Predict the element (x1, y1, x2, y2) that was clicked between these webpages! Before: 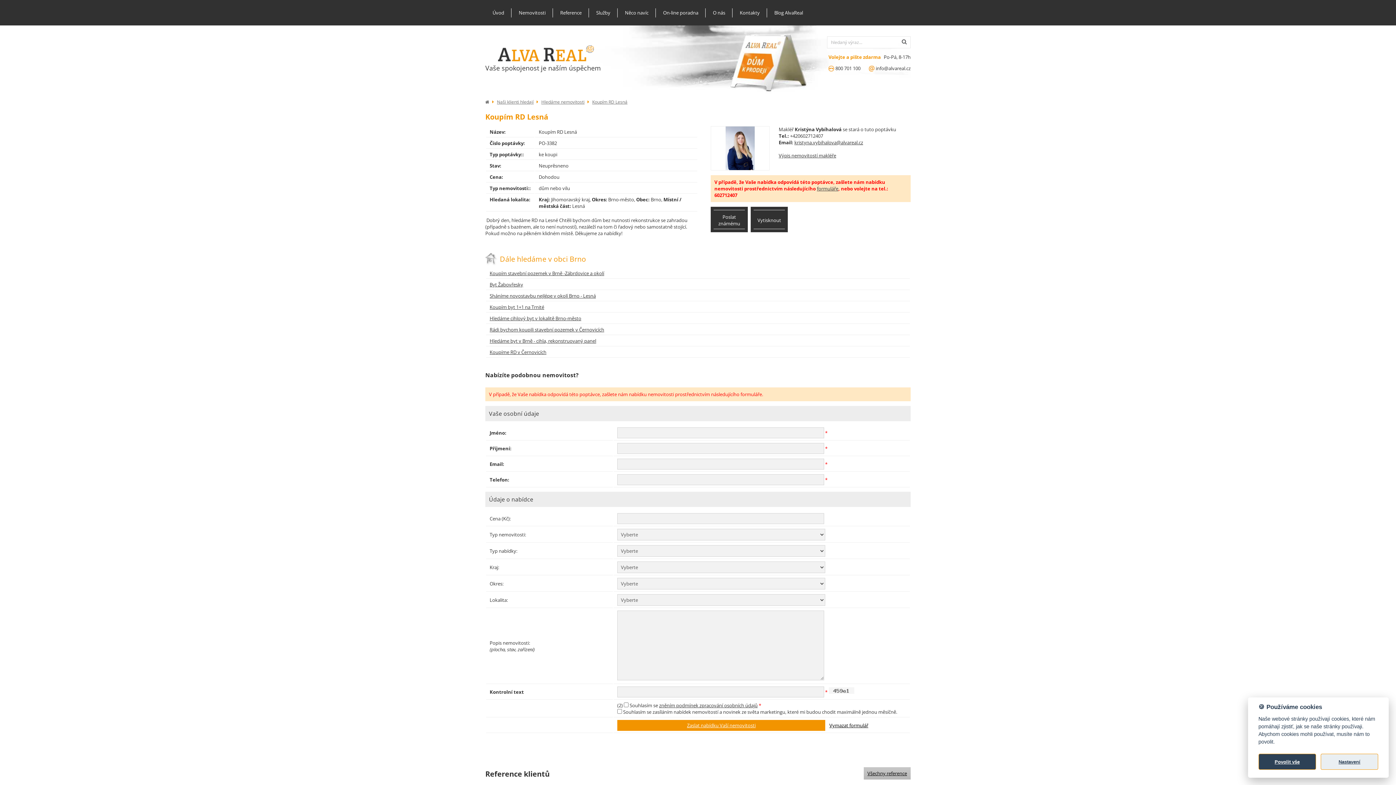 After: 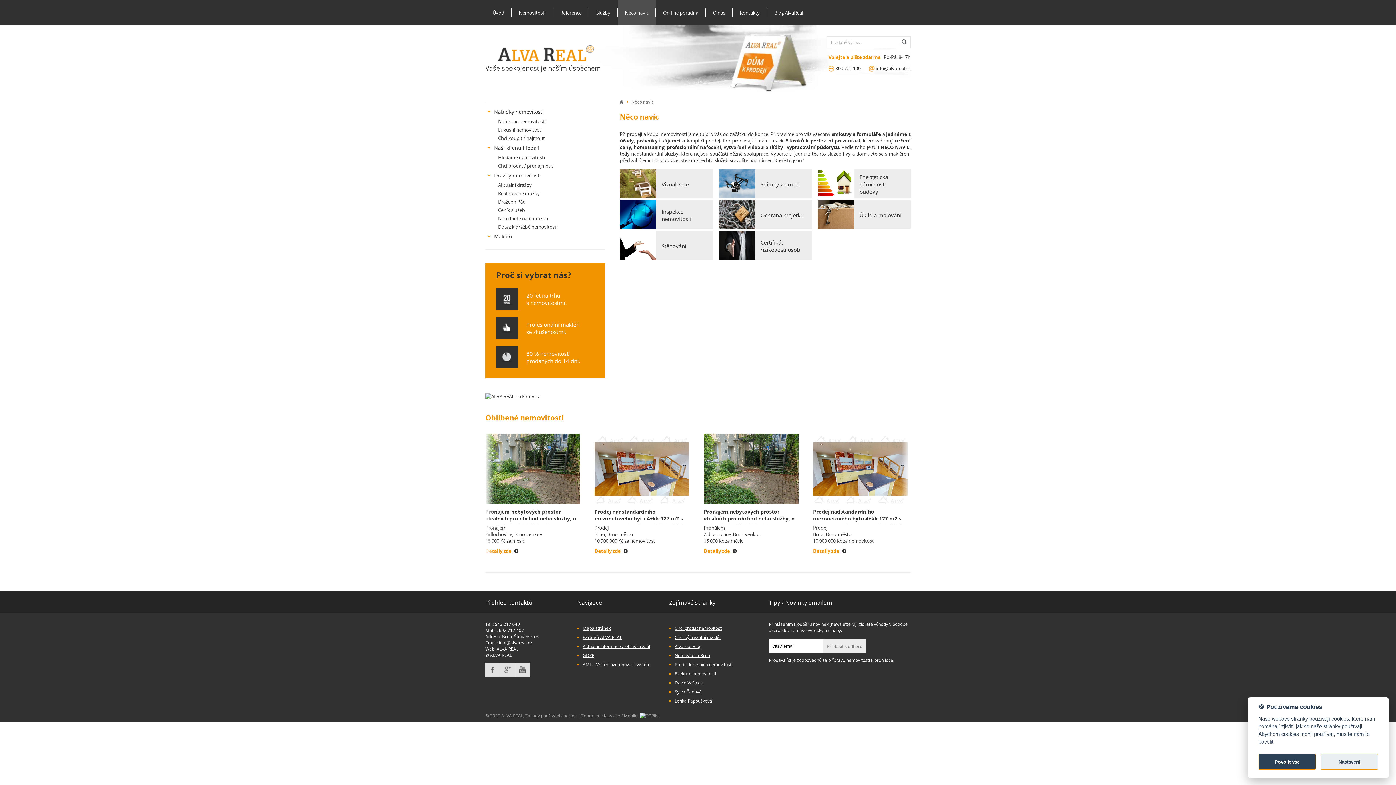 Action: label: Něco navíc bbox: (617, 0, 656, 25)